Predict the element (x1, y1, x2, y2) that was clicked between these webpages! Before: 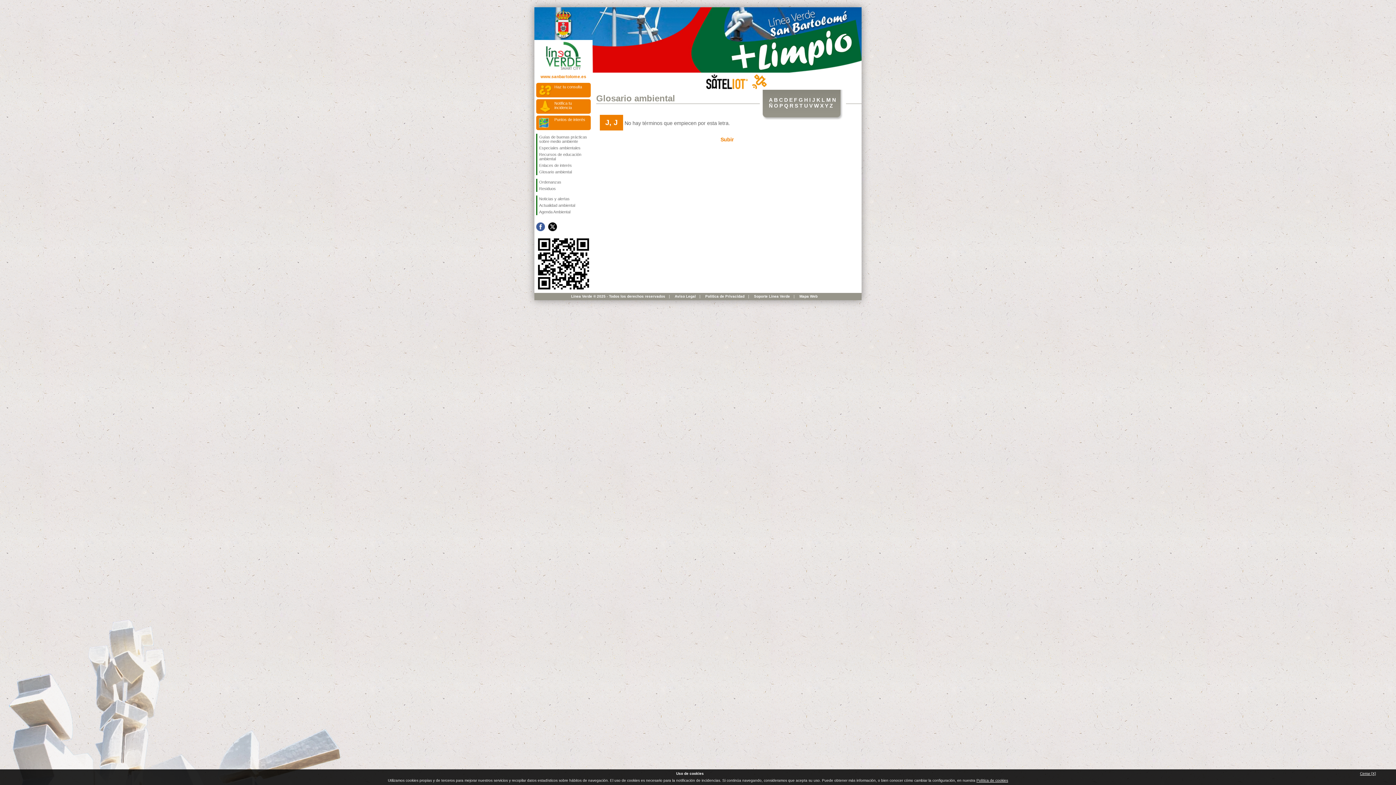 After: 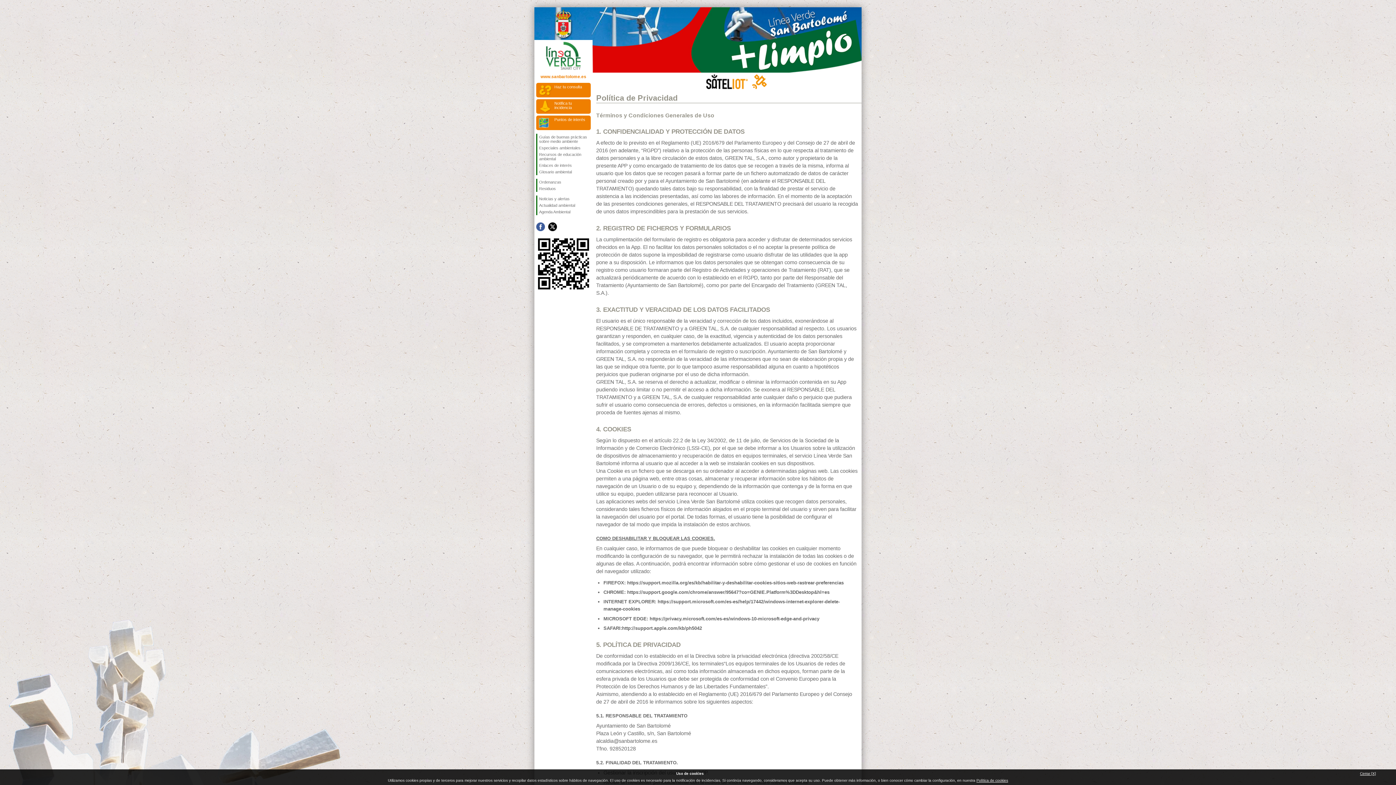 Action: label: Política de cookies bbox: (976, 778, 1008, 782)